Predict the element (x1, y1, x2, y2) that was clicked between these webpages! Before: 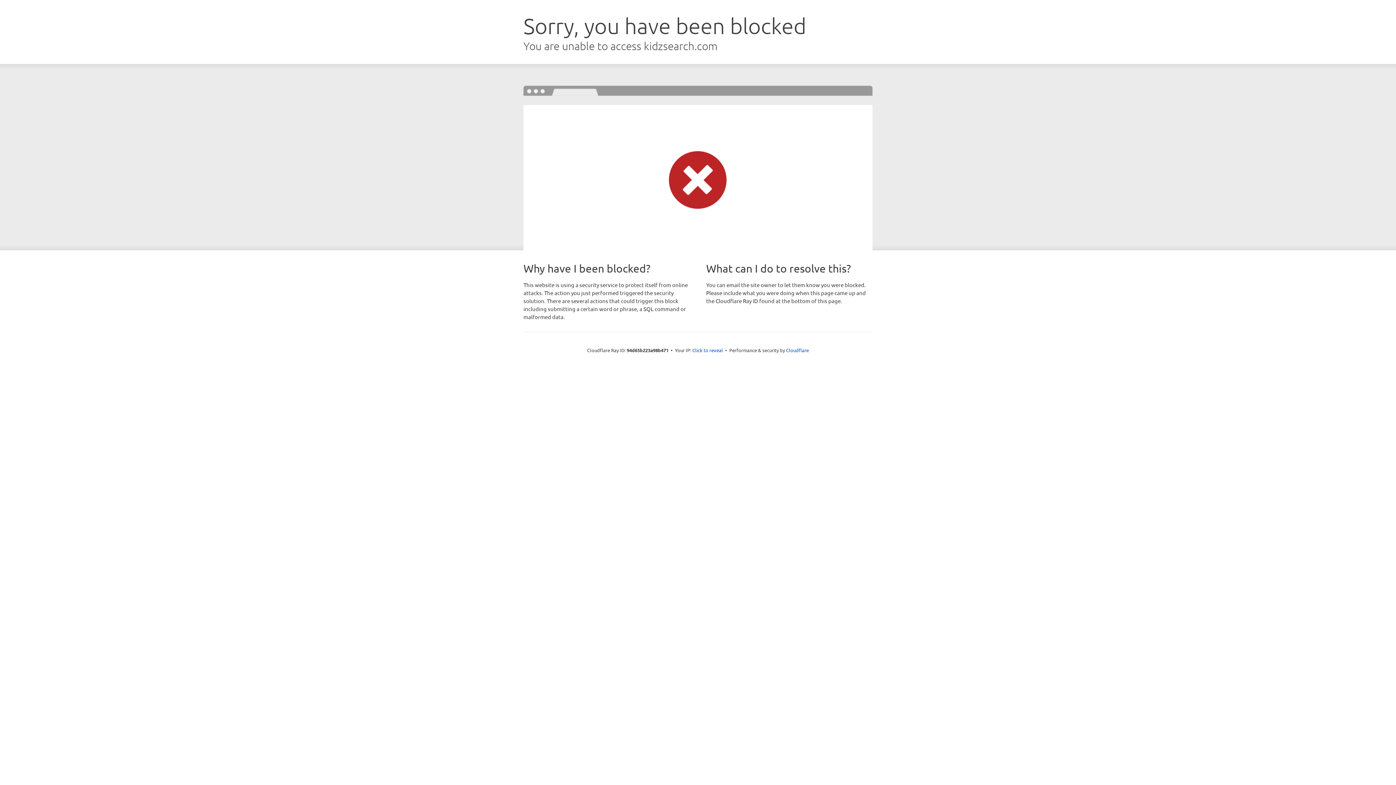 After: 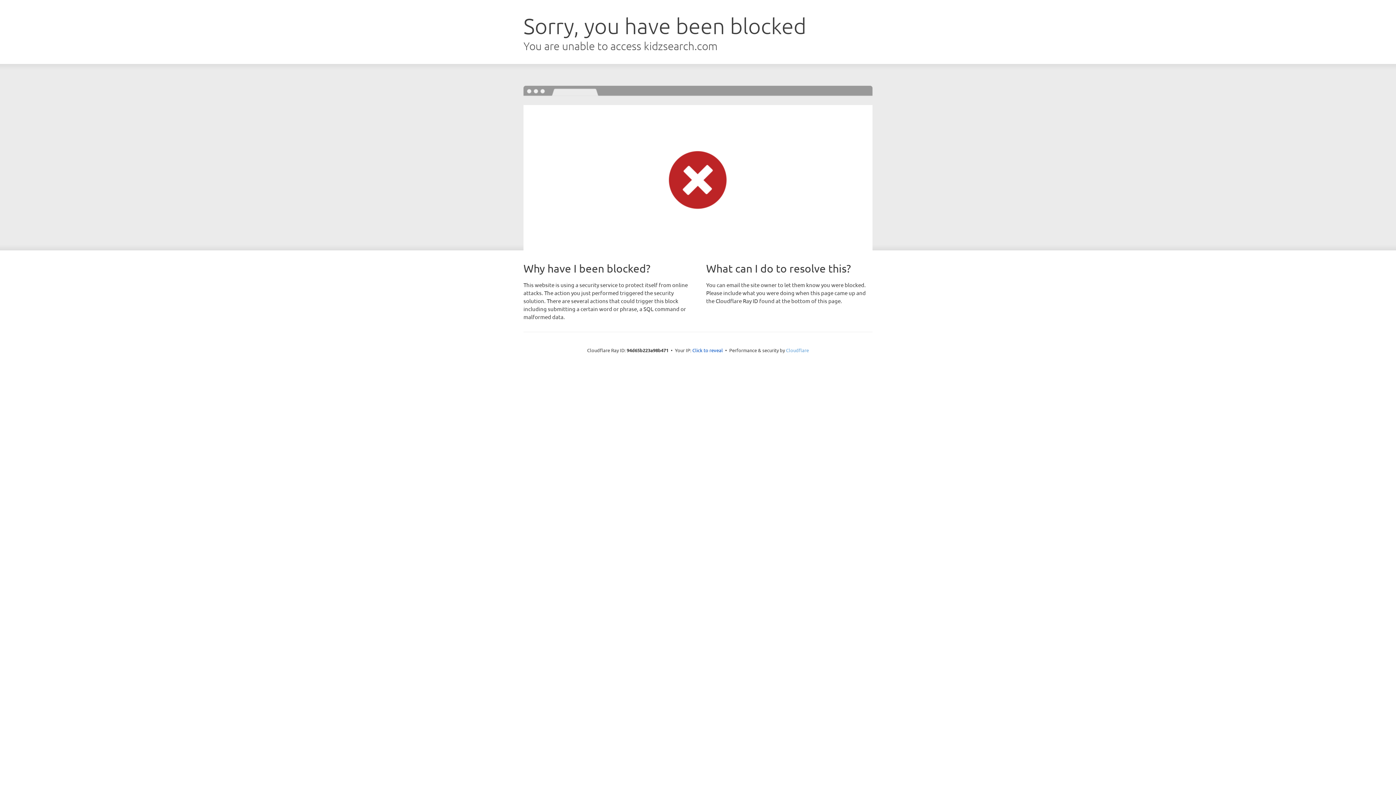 Action: label: Cloudflare bbox: (786, 347, 809, 353)